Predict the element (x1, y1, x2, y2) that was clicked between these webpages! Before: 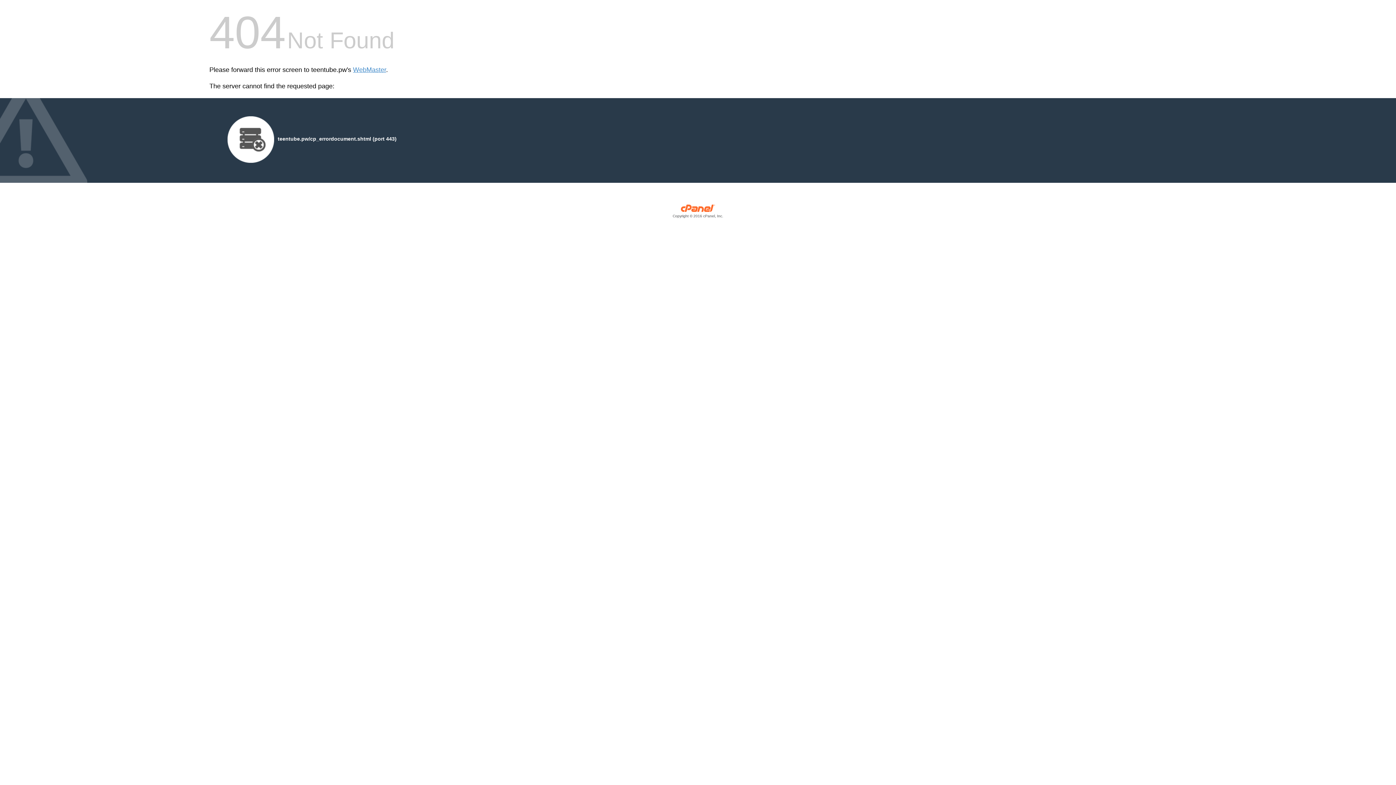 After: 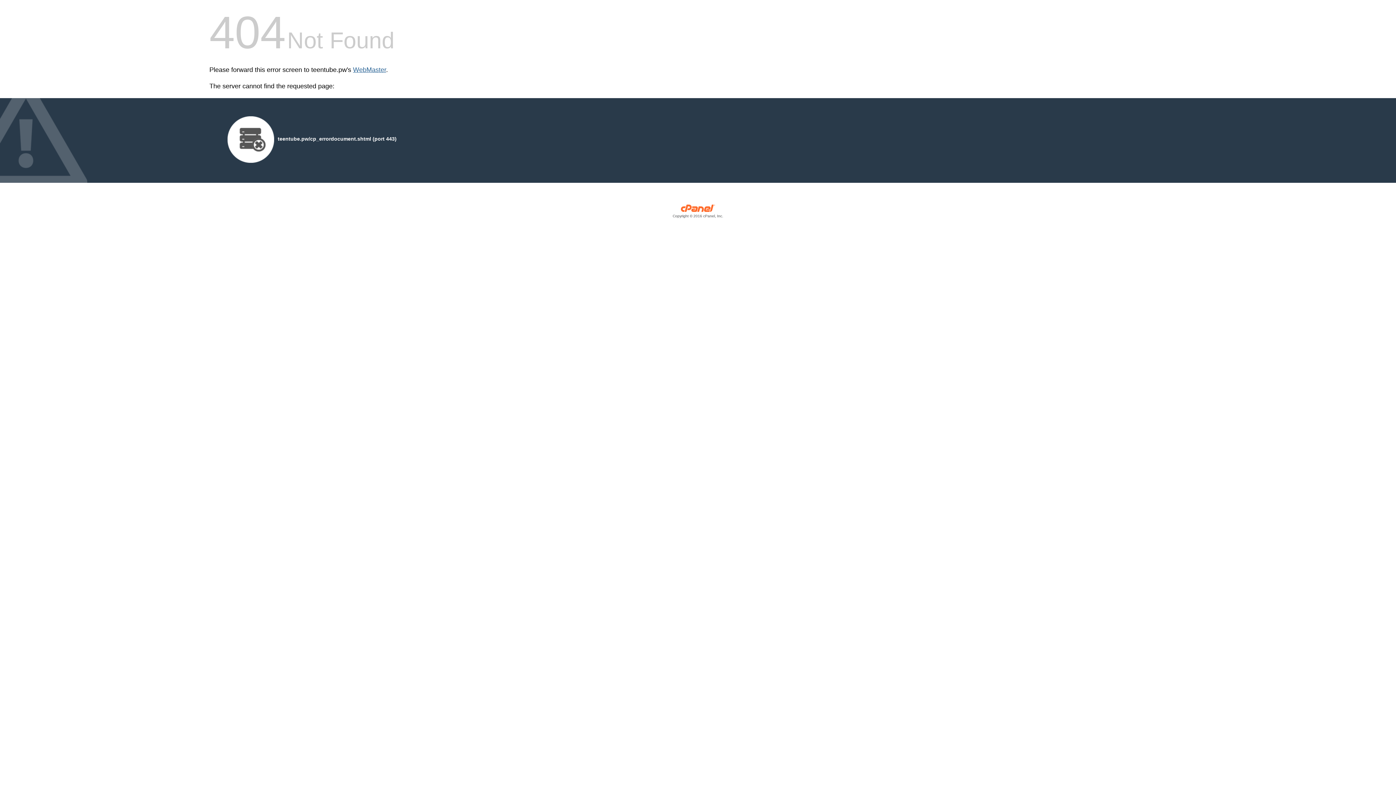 Action: bbox: (353, 66, 386, 73) label: WebMaster